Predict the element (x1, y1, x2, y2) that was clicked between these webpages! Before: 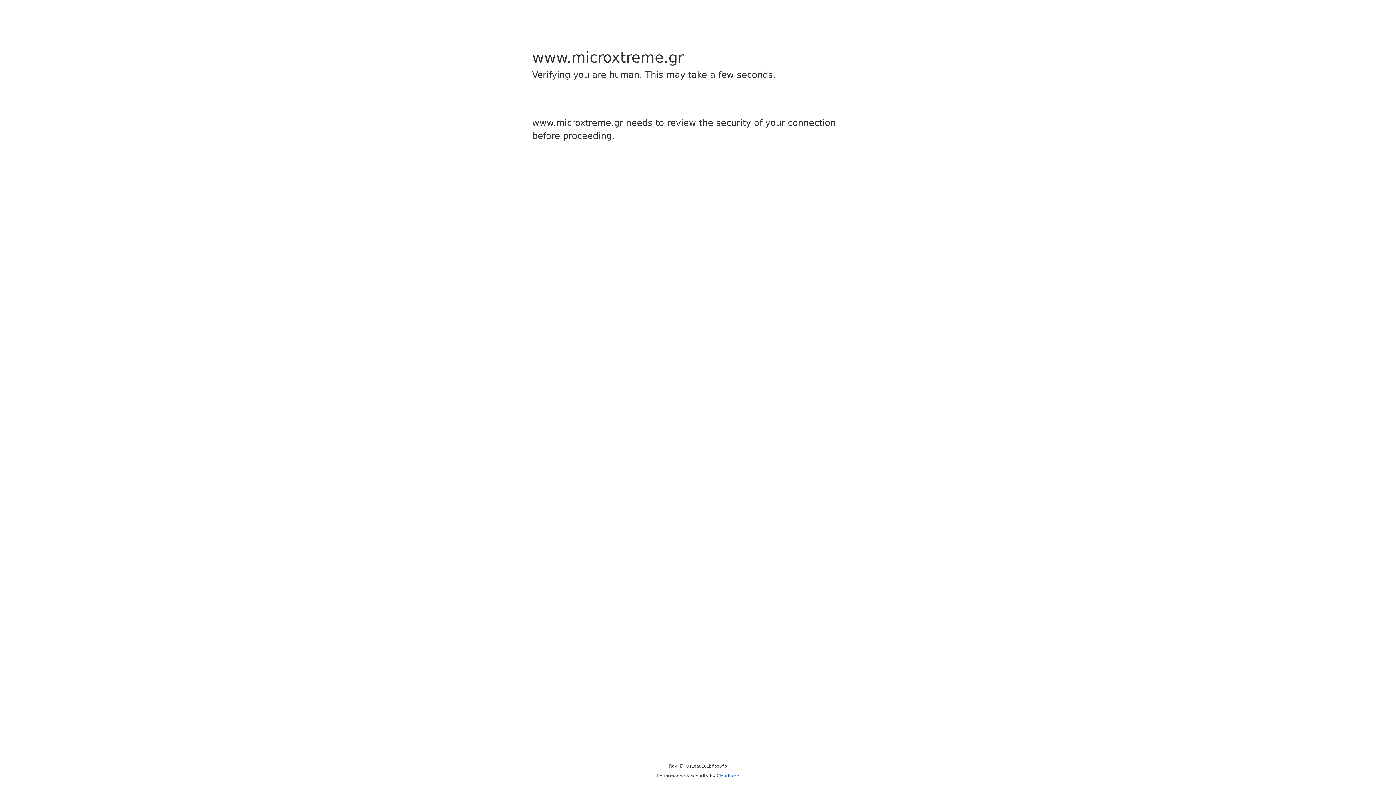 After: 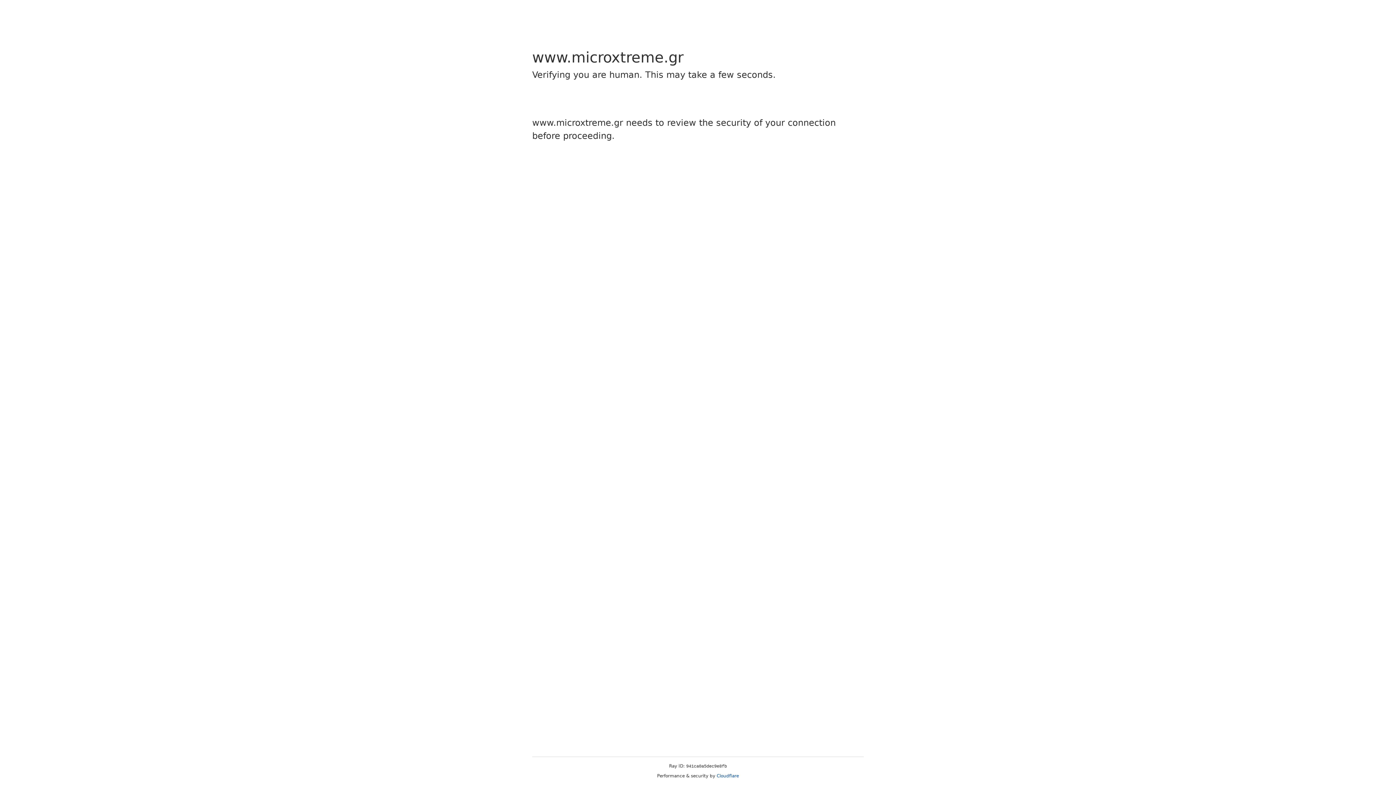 Action: label: Cloudflare bbox: (716, 773, 739, 778)